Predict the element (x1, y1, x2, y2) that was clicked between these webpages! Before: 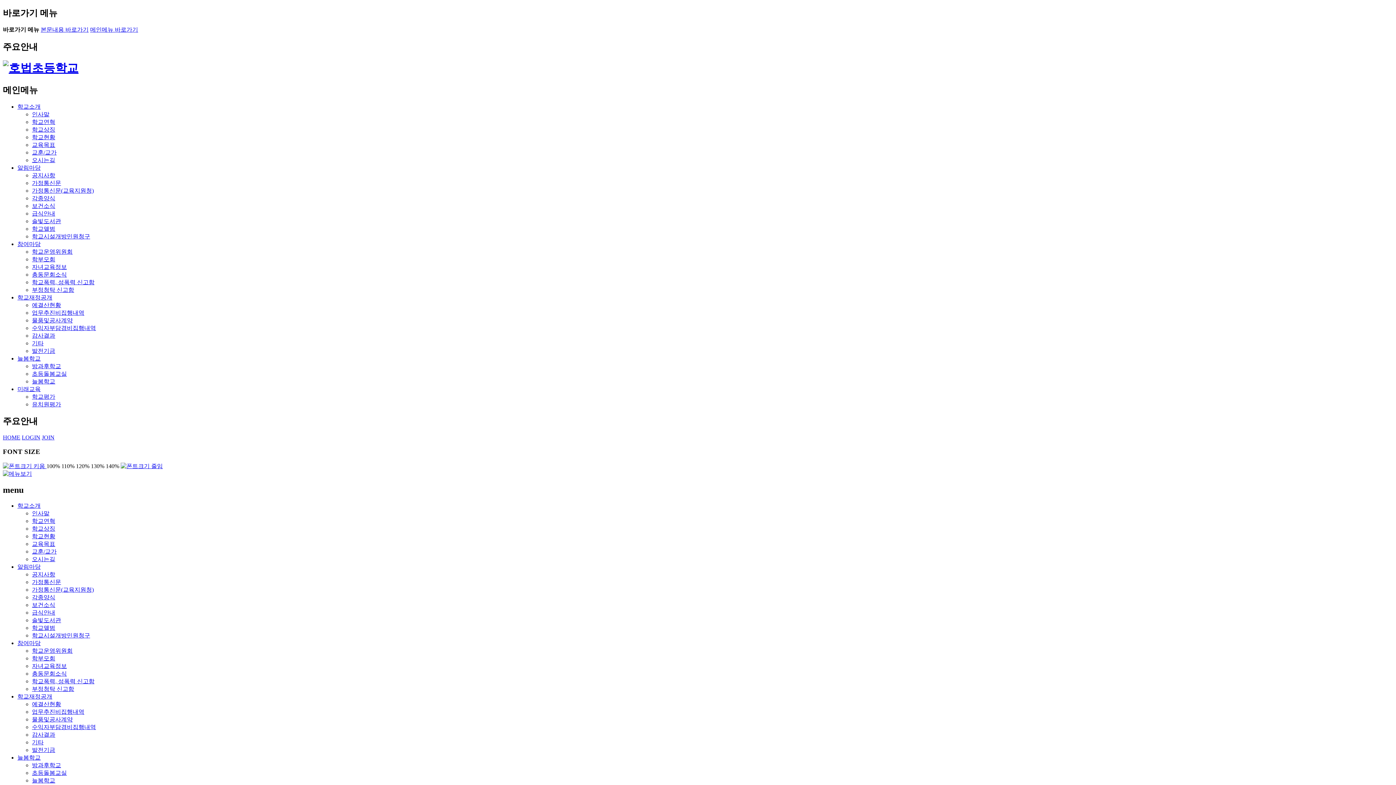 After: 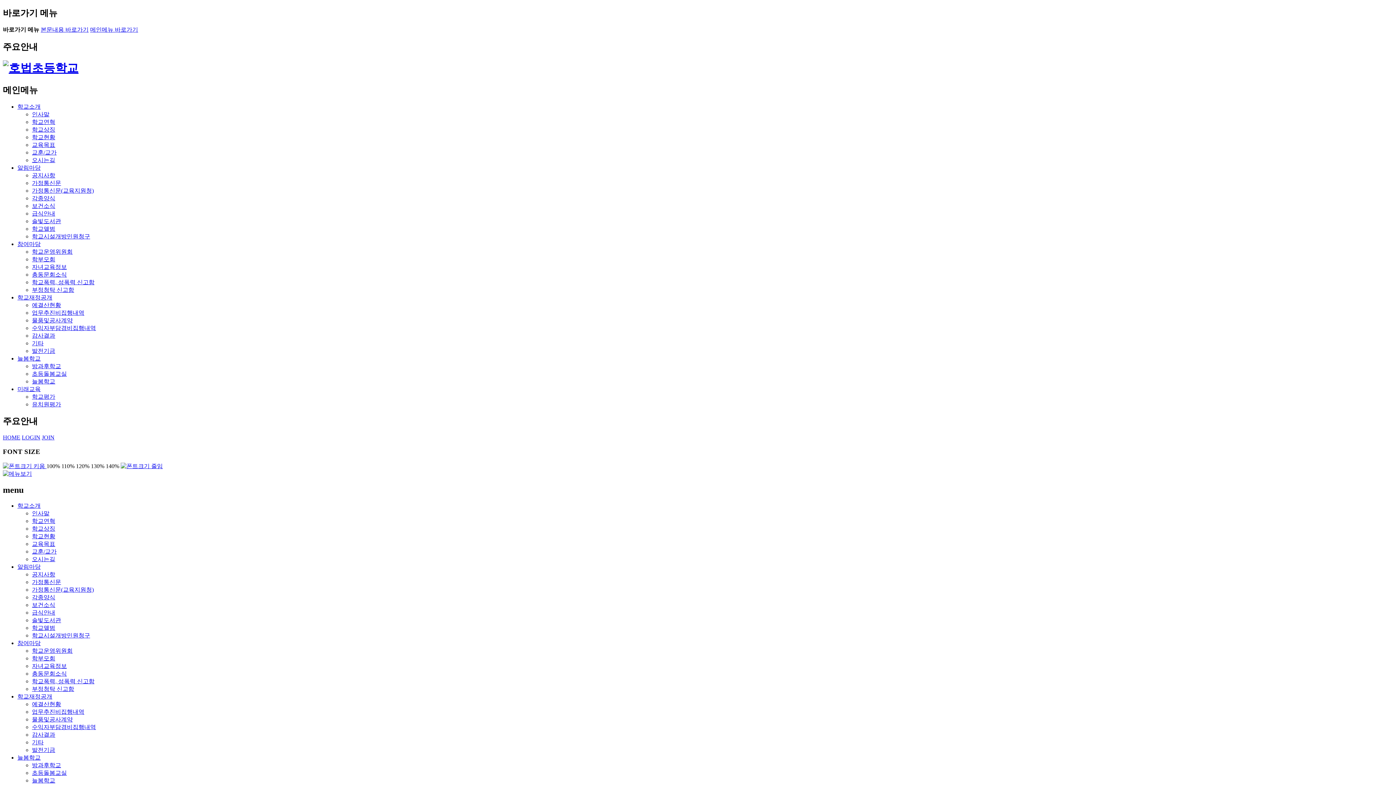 Action: label: 교훈/교가 bbox: (32, 548, 56, 554)